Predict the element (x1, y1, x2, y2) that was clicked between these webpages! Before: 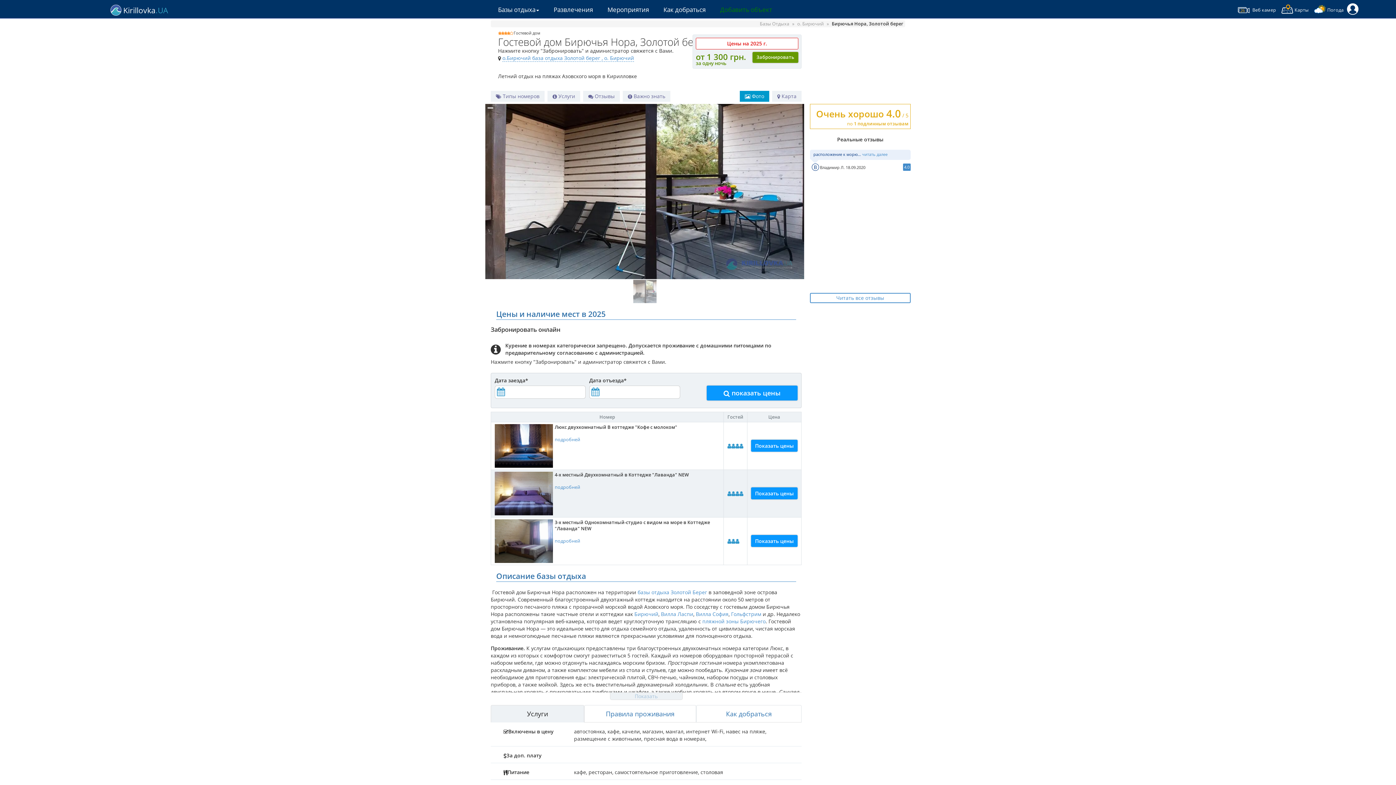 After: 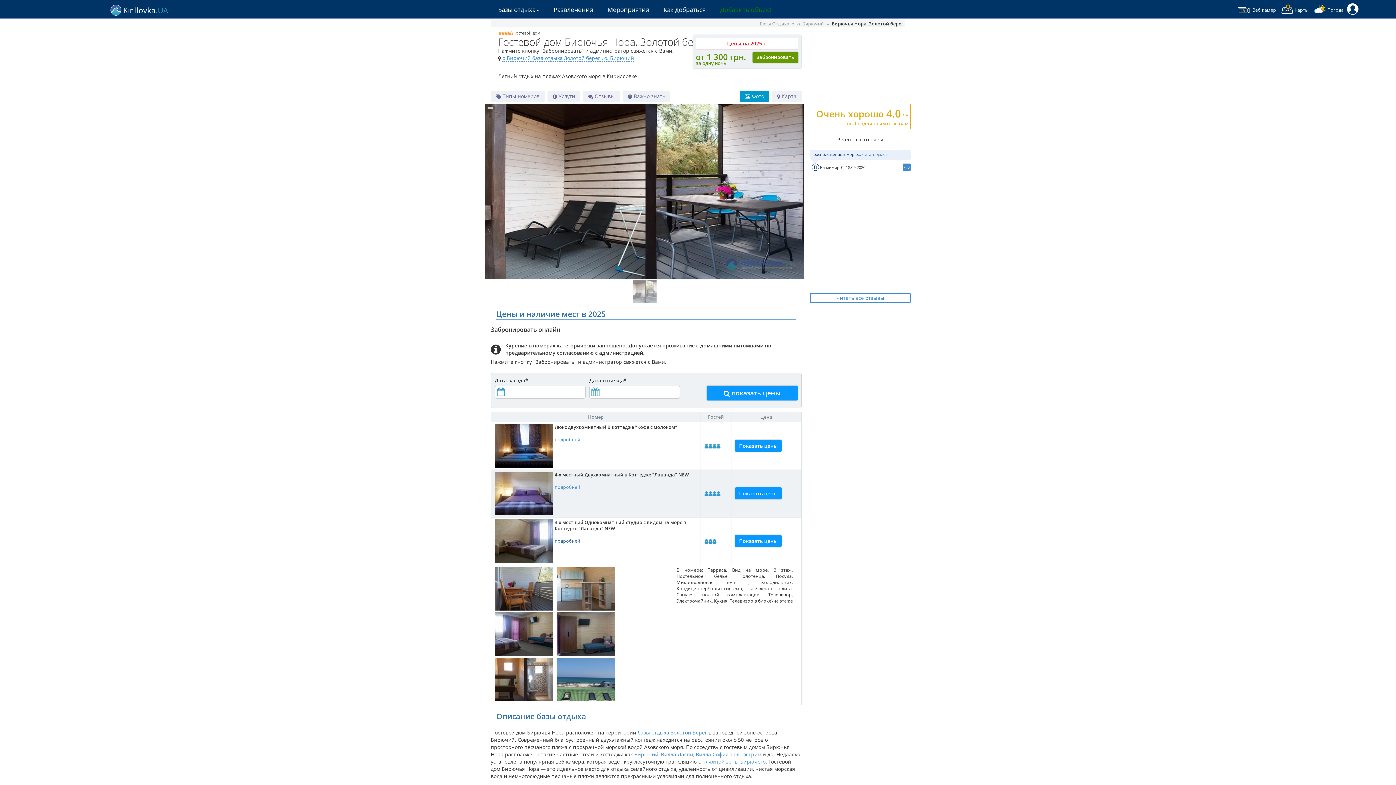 Action: bbox: (554, 538, 580, 544) label: подробней